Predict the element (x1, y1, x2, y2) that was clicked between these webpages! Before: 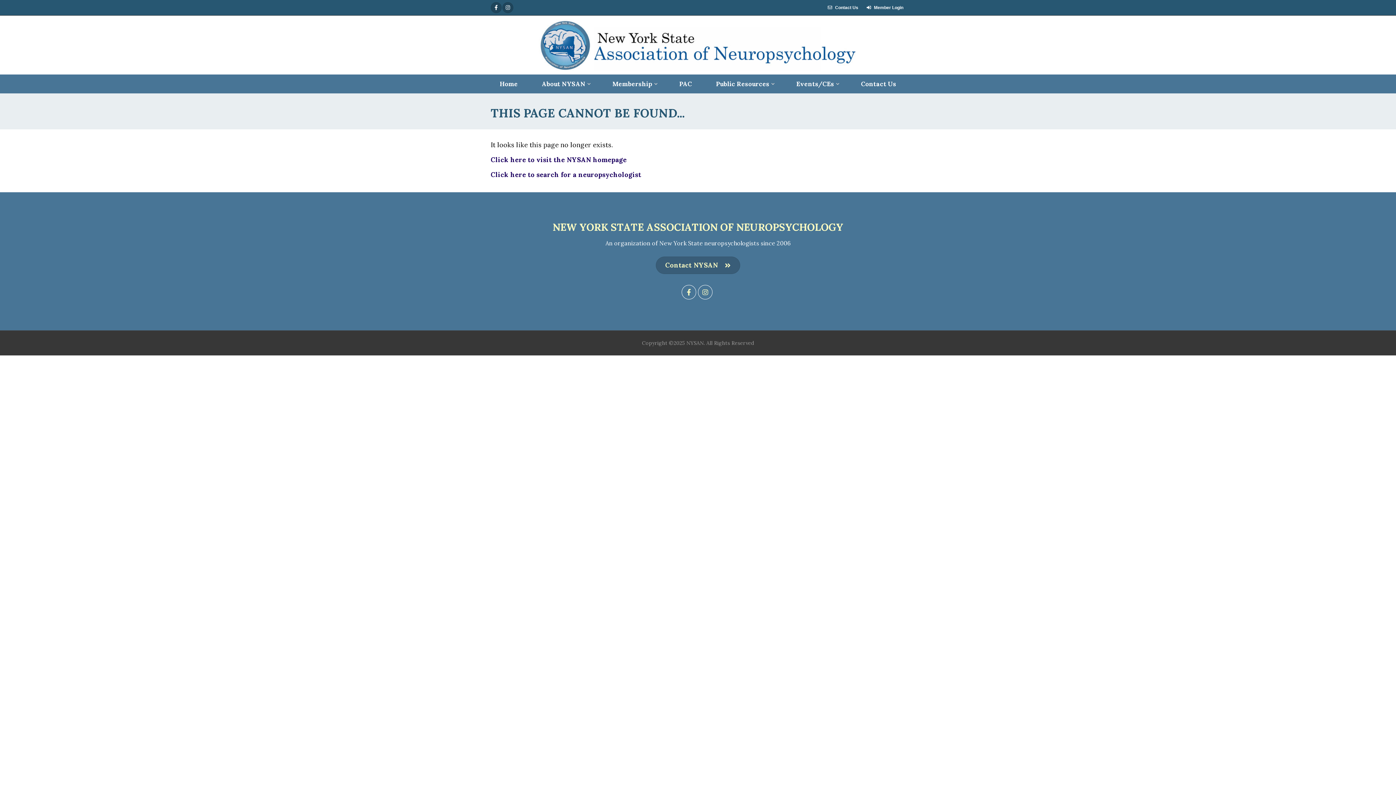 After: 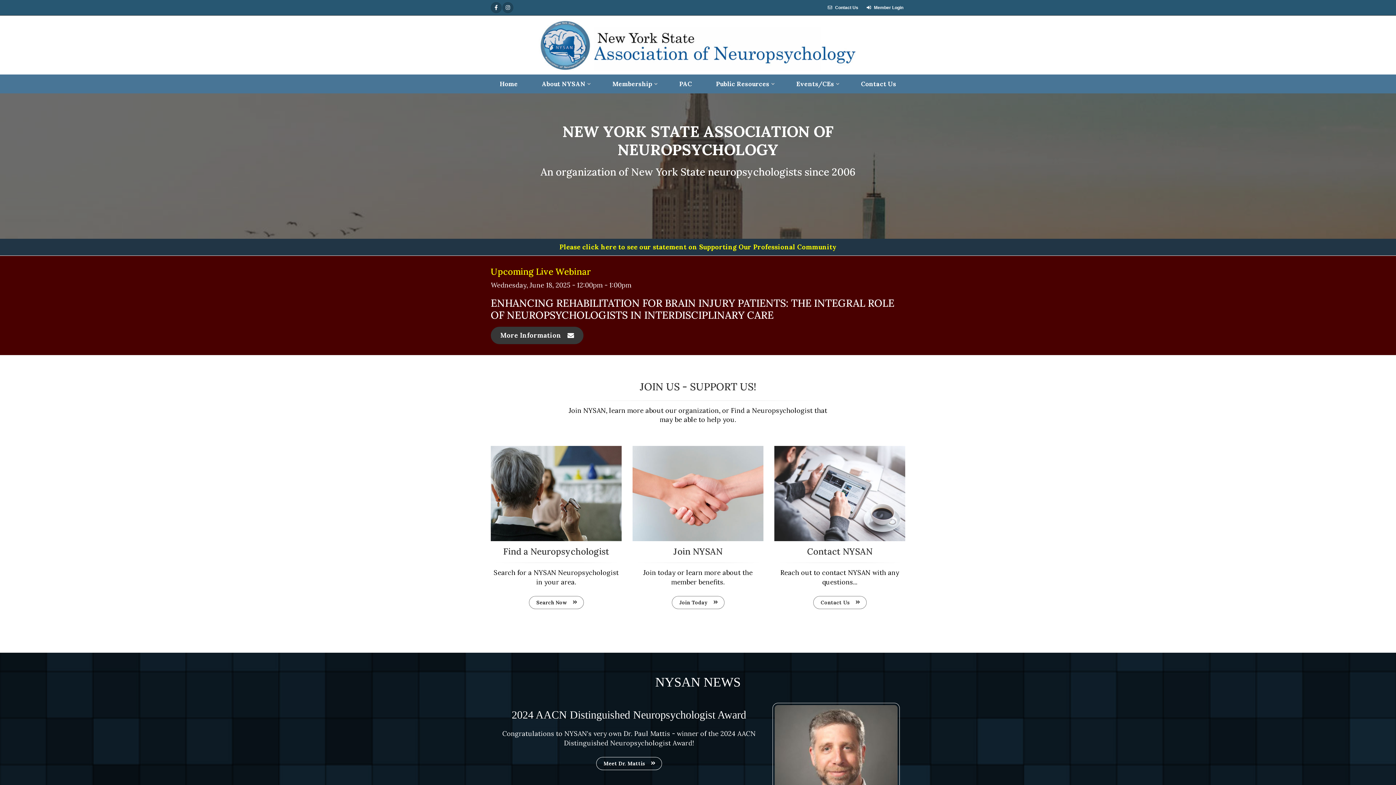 Action: bbox: (490, 19, 905, 70)